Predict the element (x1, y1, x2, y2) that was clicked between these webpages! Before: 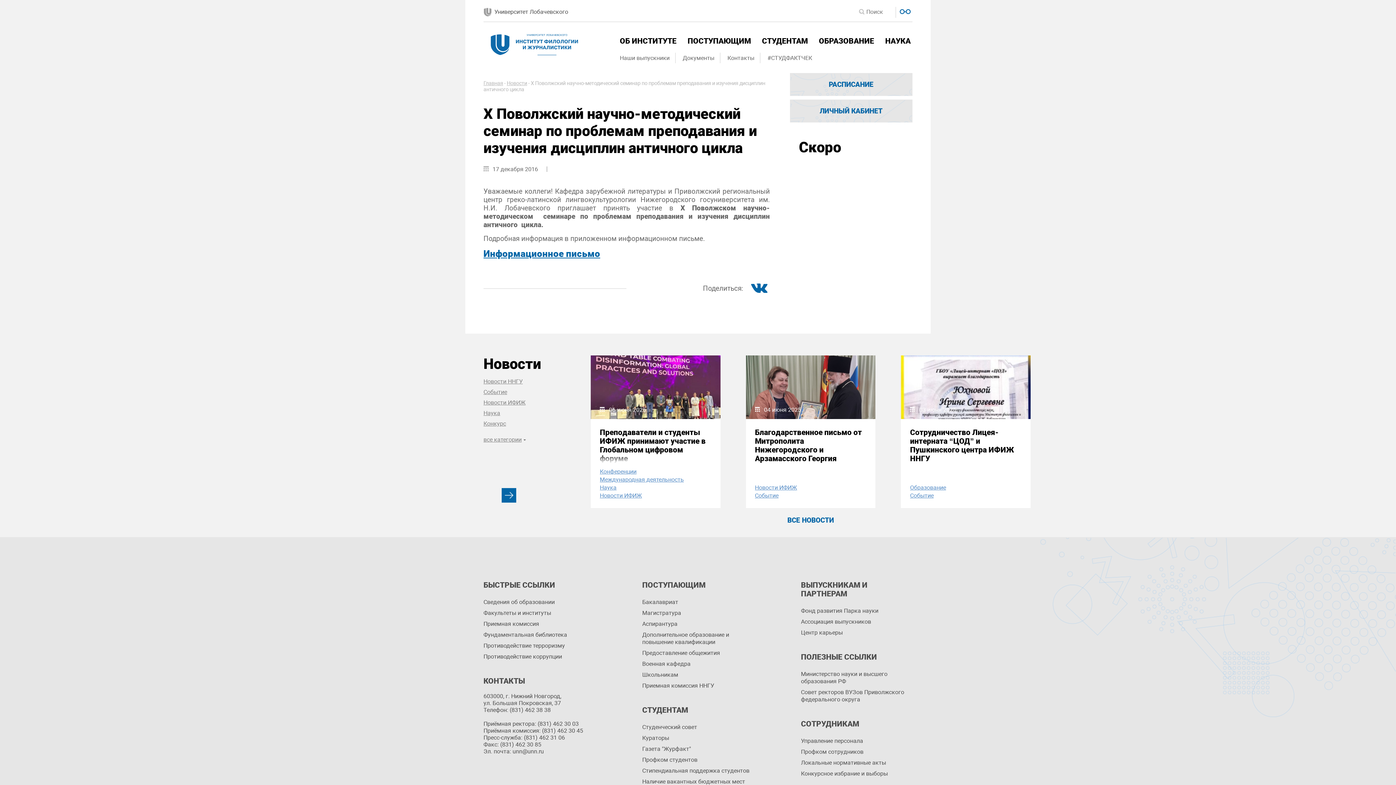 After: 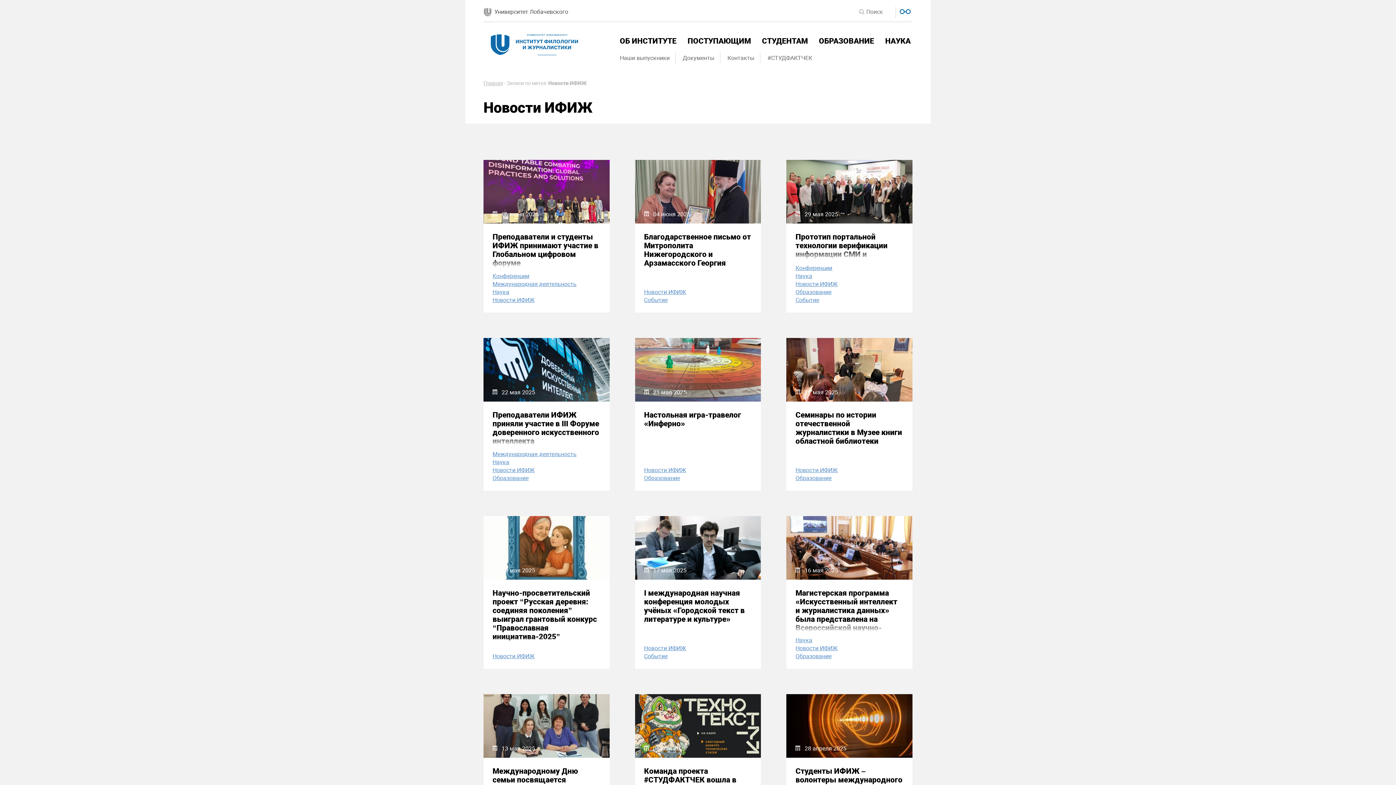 Action: bbox: (755, 484, 872, 491) label: Новости ИФИЖ